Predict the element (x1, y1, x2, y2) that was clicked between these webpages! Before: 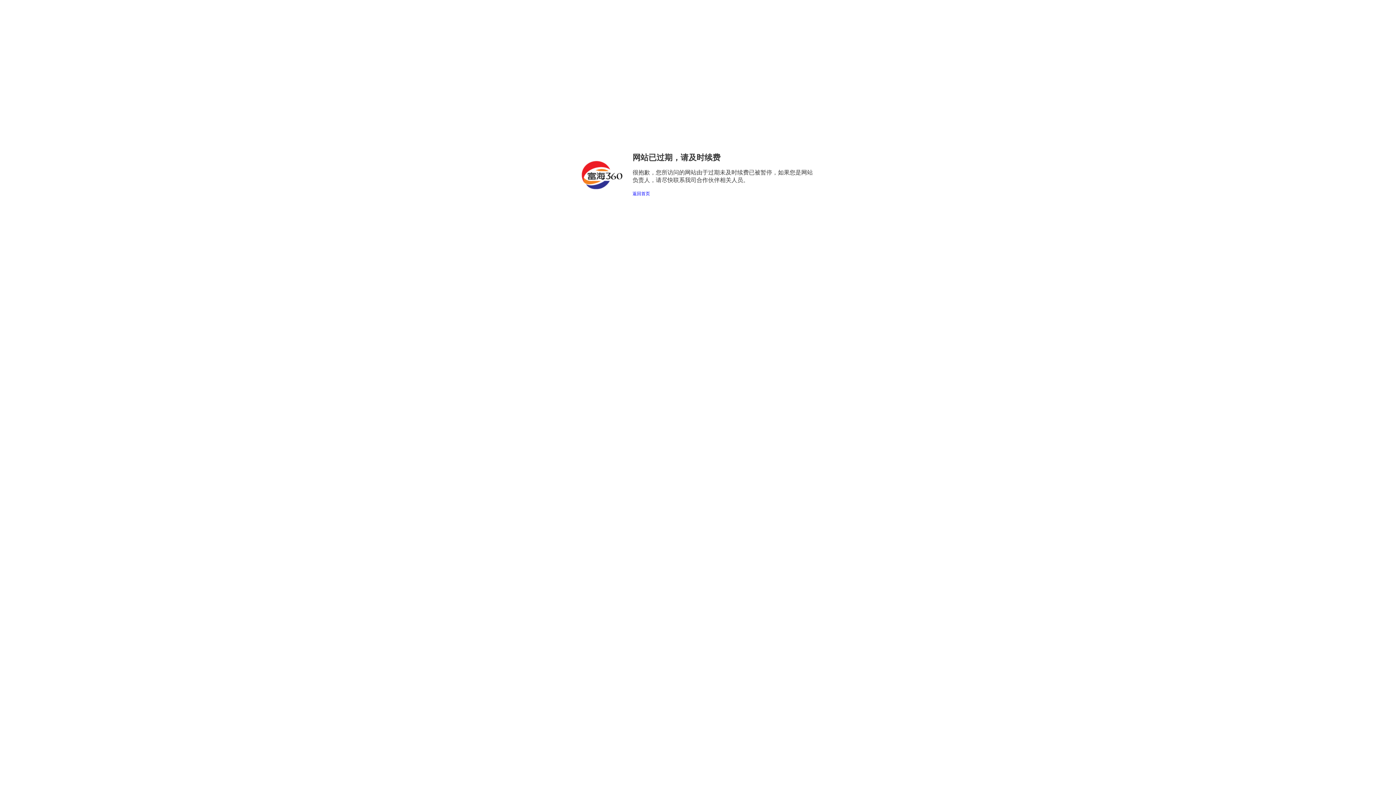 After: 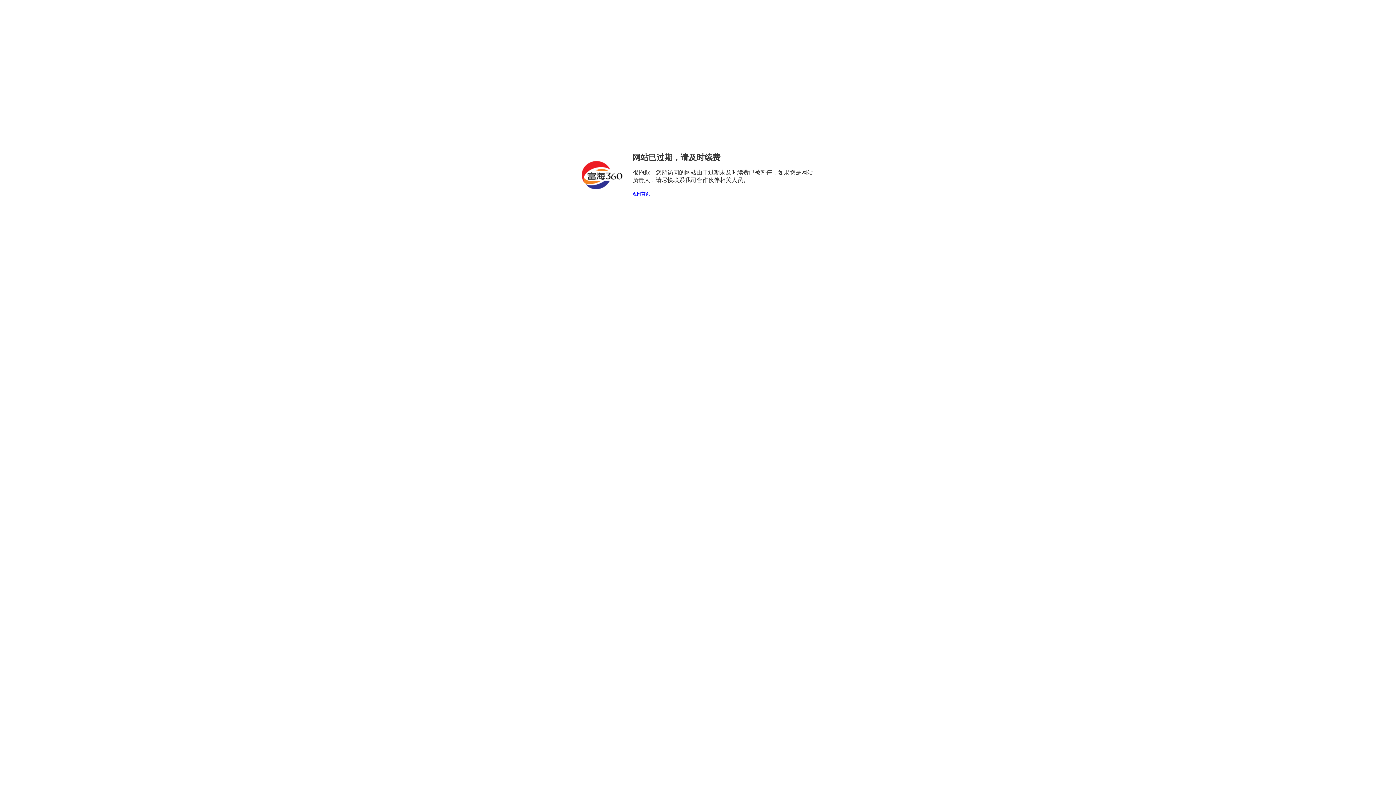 Action: bbox: (632, 191, 650, 196) label: 返回首页